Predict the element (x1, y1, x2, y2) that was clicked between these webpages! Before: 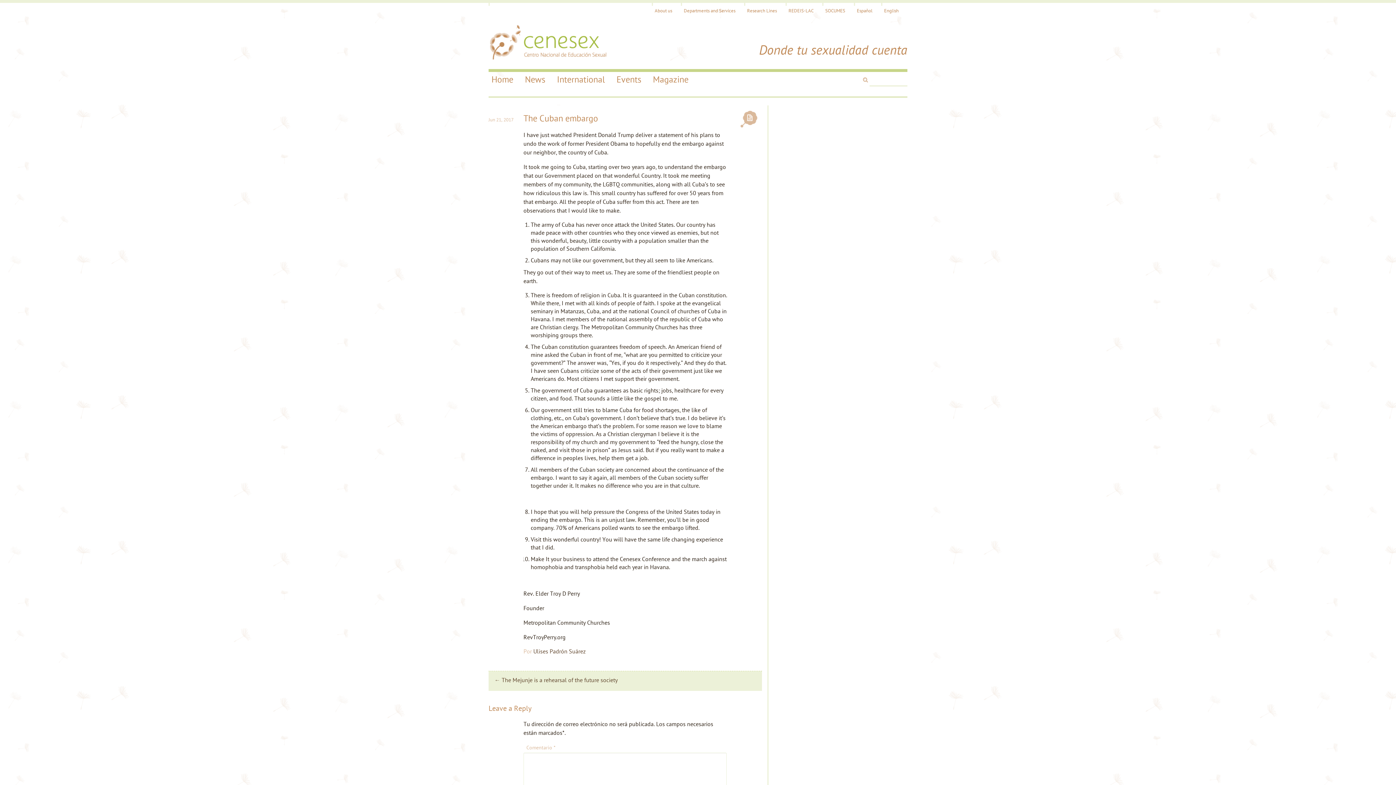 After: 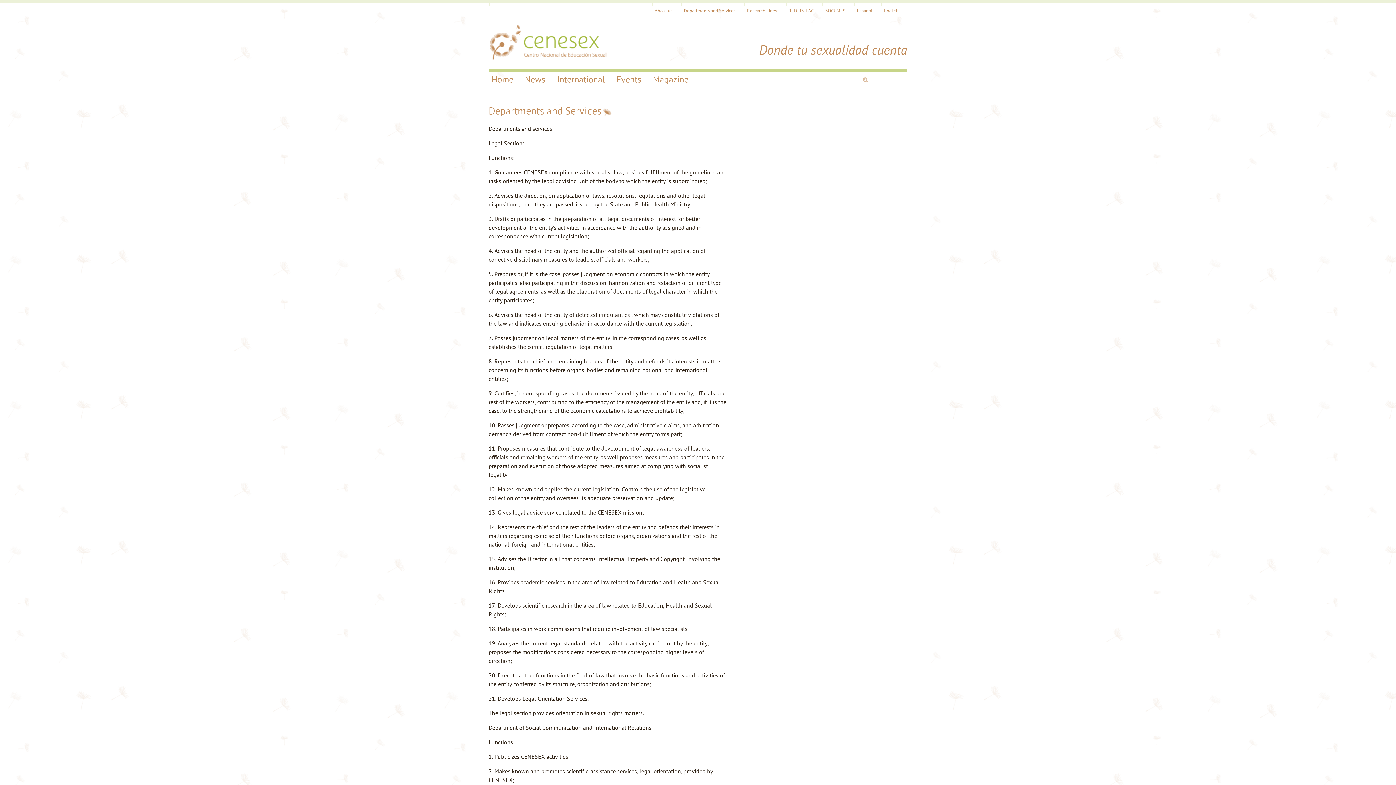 Action: label: Departments and Services bbox: (681, 2, 744, 18)